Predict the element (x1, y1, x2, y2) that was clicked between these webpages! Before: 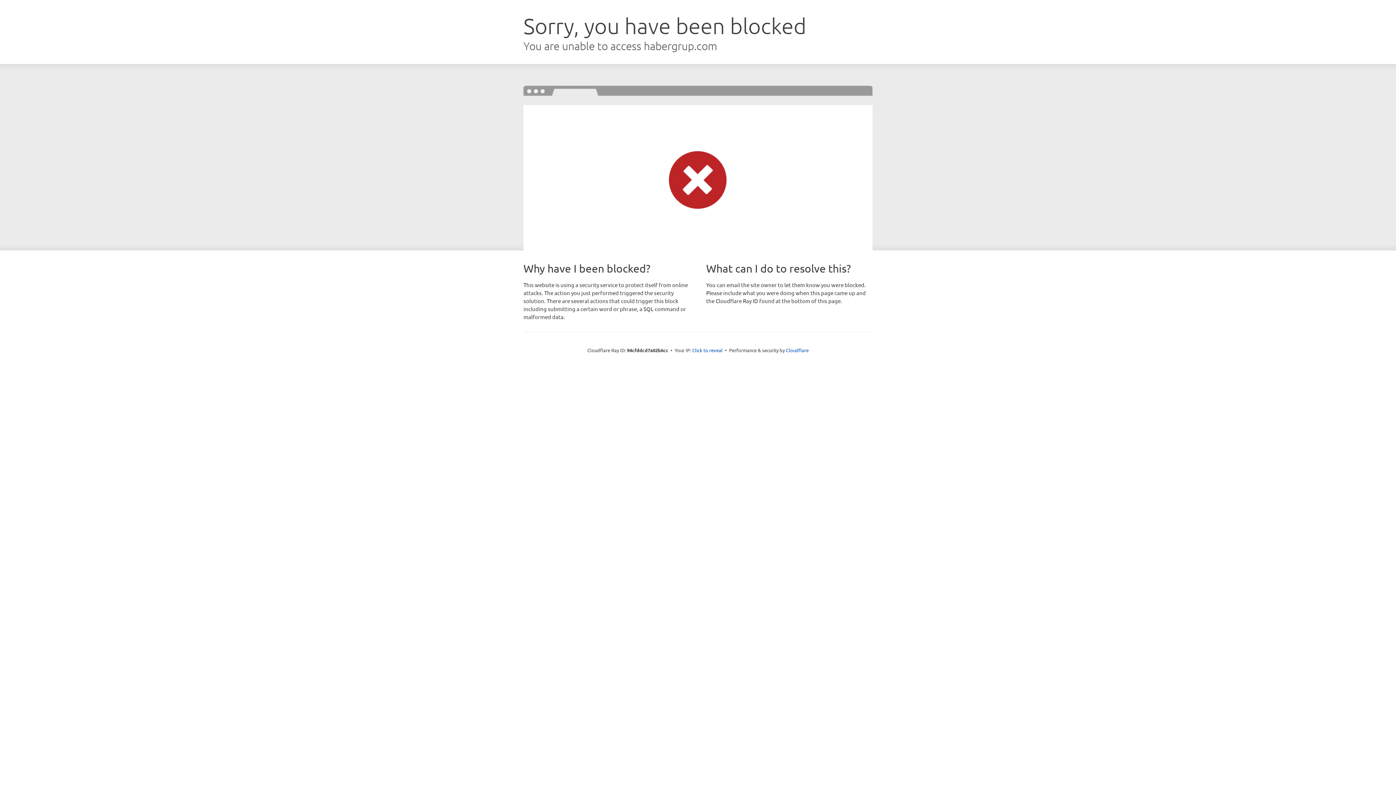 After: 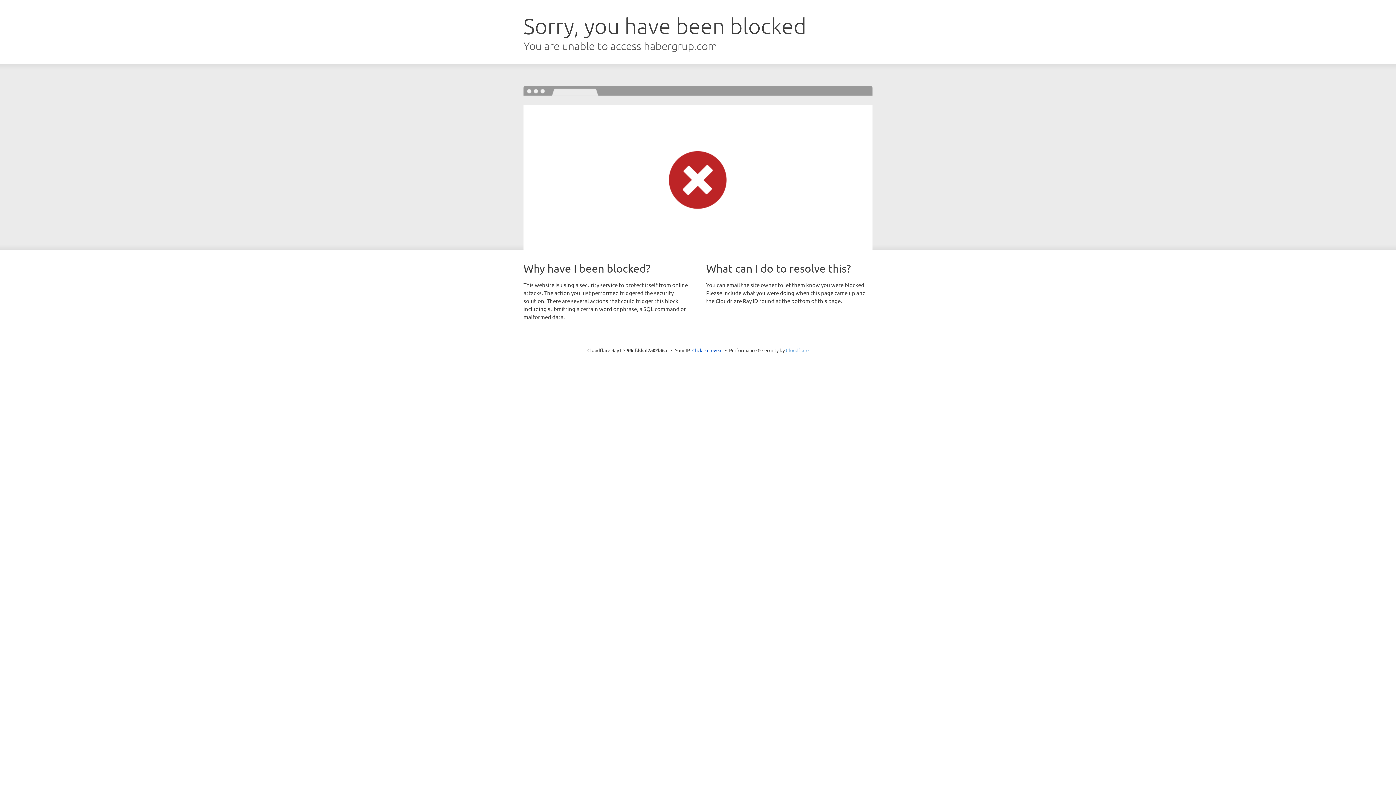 Action: bbox: (786, 347, 808, 353) label: Cloudflare